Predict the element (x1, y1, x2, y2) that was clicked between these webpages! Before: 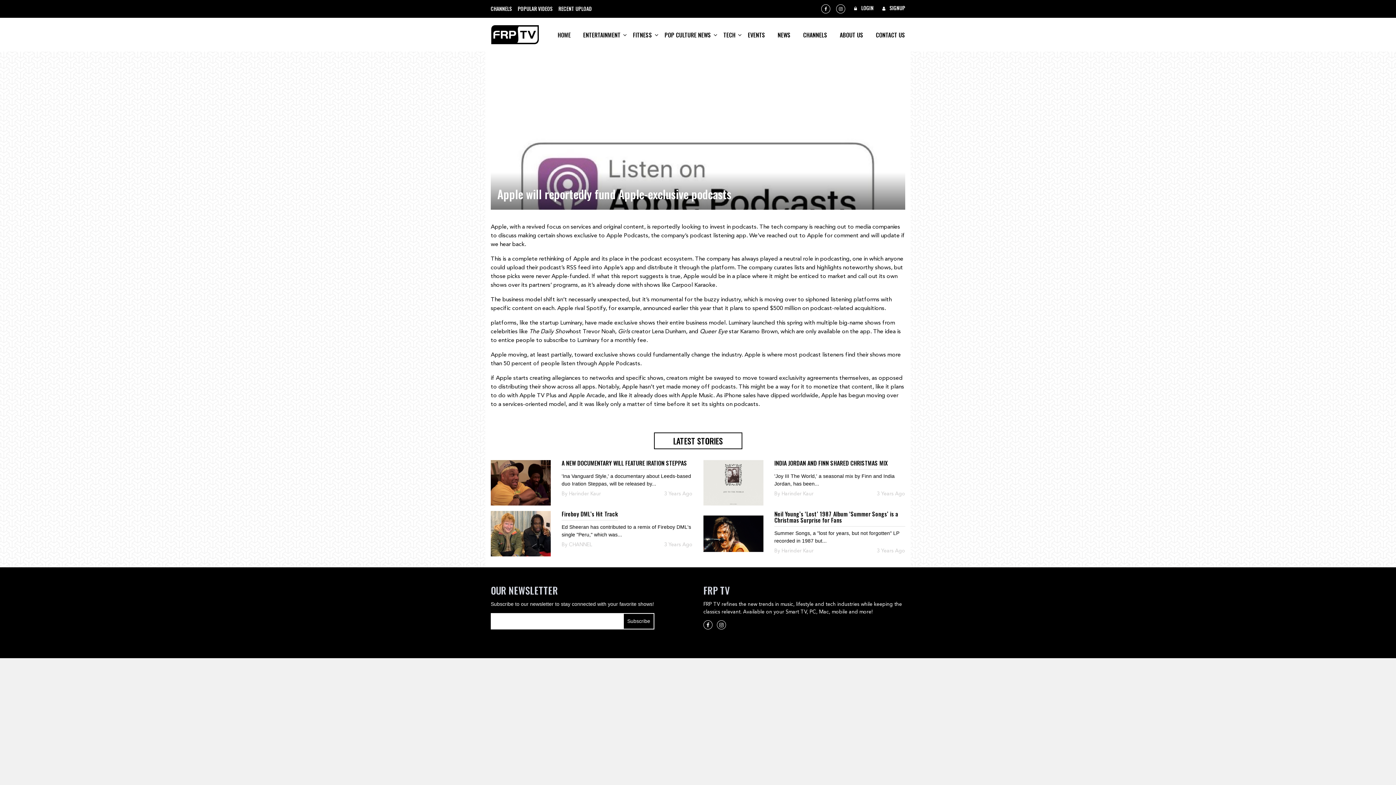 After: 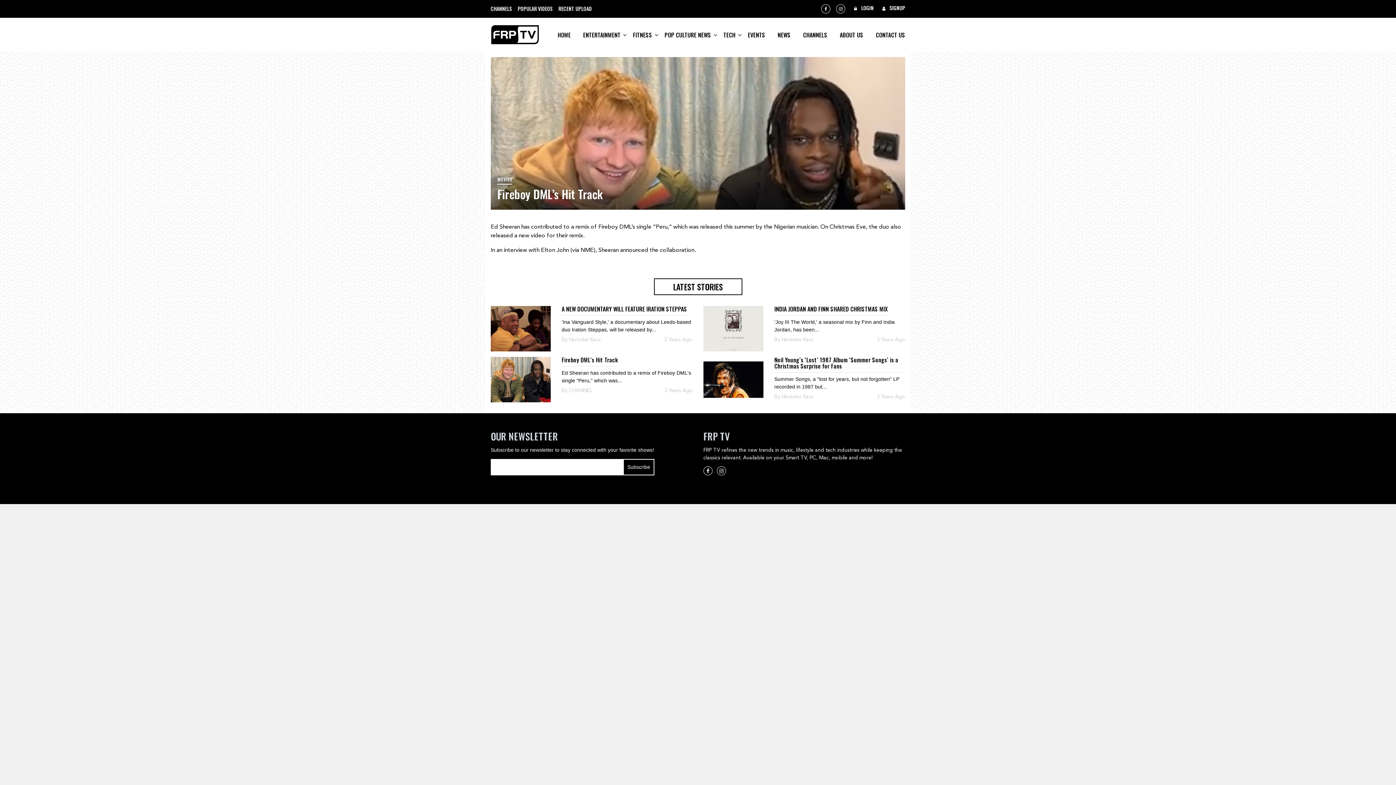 Action: bbox: (561, 511, 618, 519) label: Fireboy DML’s Hit Track